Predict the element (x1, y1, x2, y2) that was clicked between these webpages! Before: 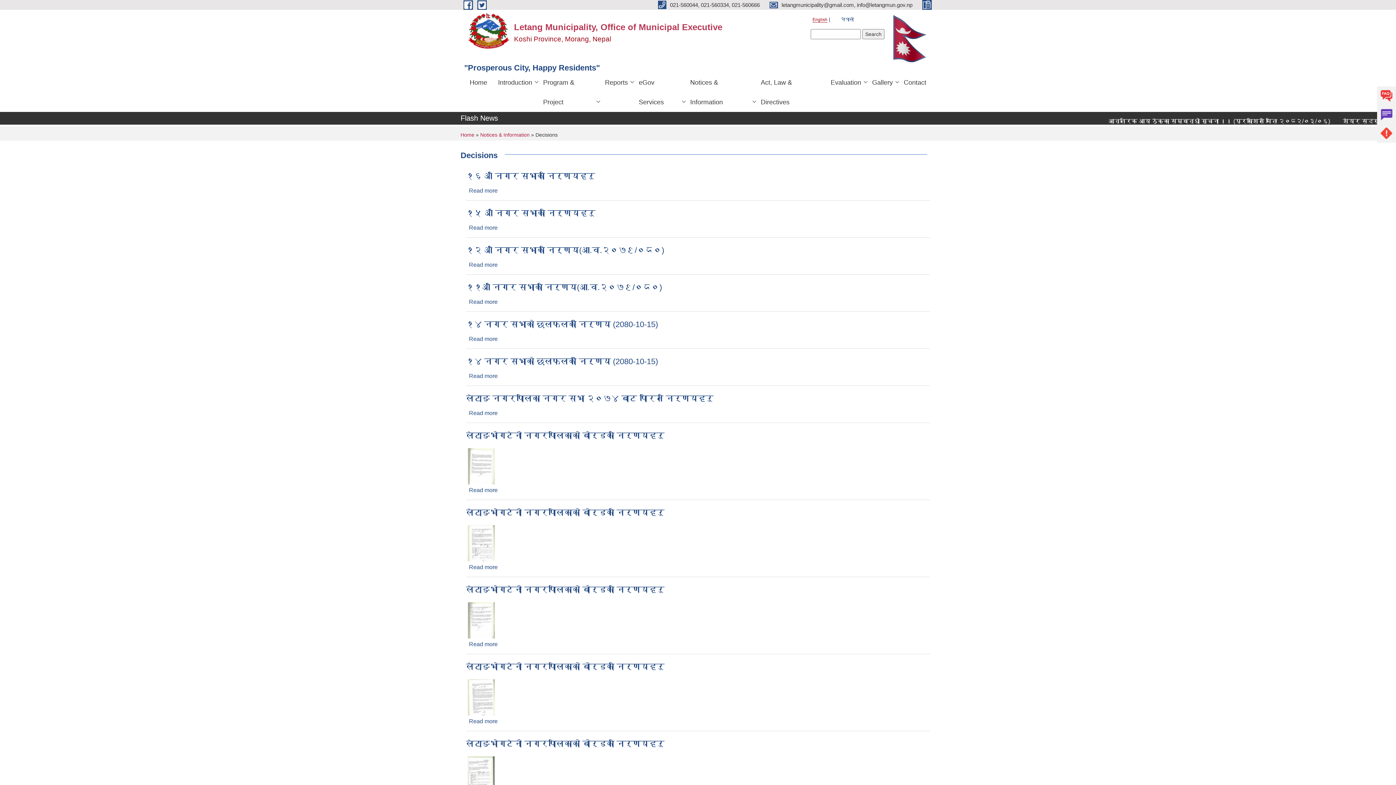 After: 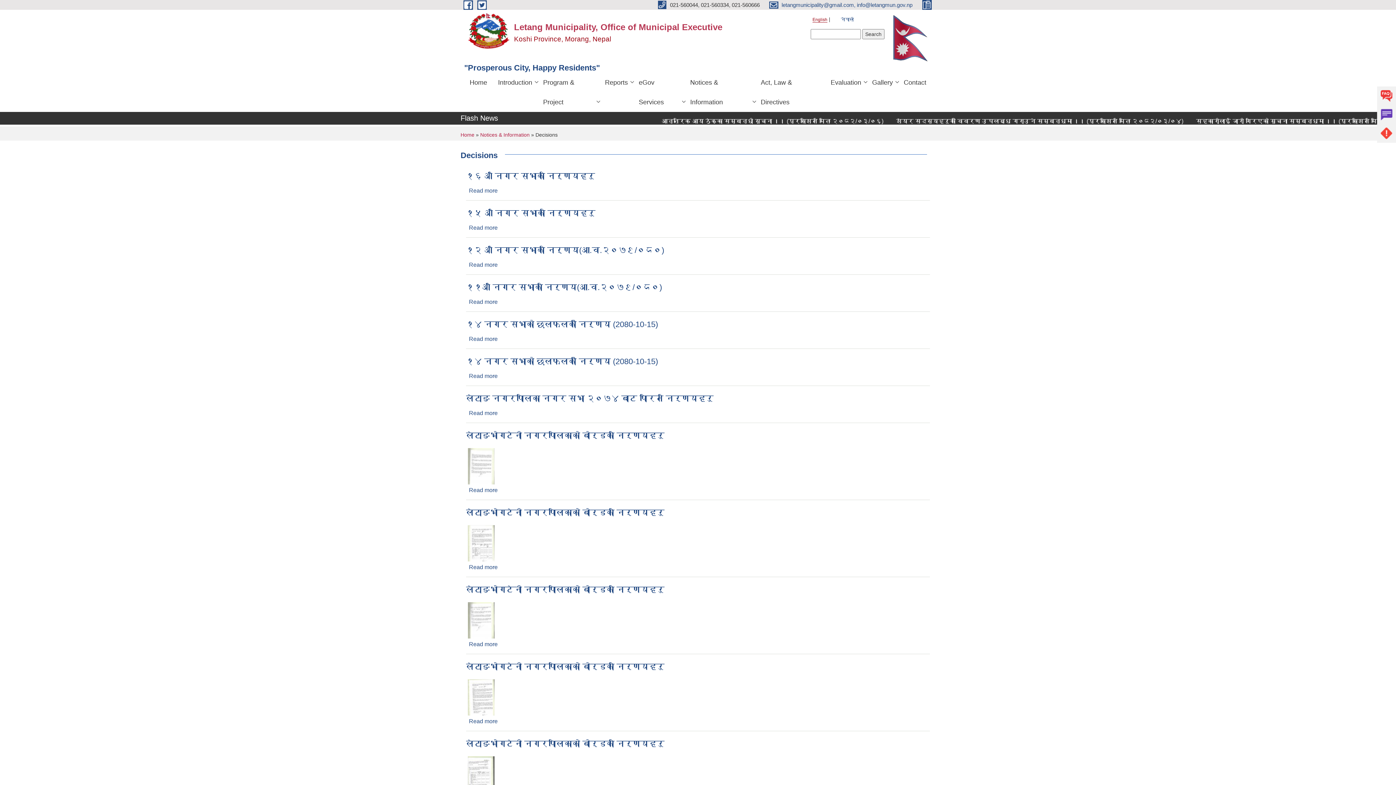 Action: label:  letangmunicipality@gmail.com, info@letangmun.gov.np  bbox: (769, 1, 914, 7)